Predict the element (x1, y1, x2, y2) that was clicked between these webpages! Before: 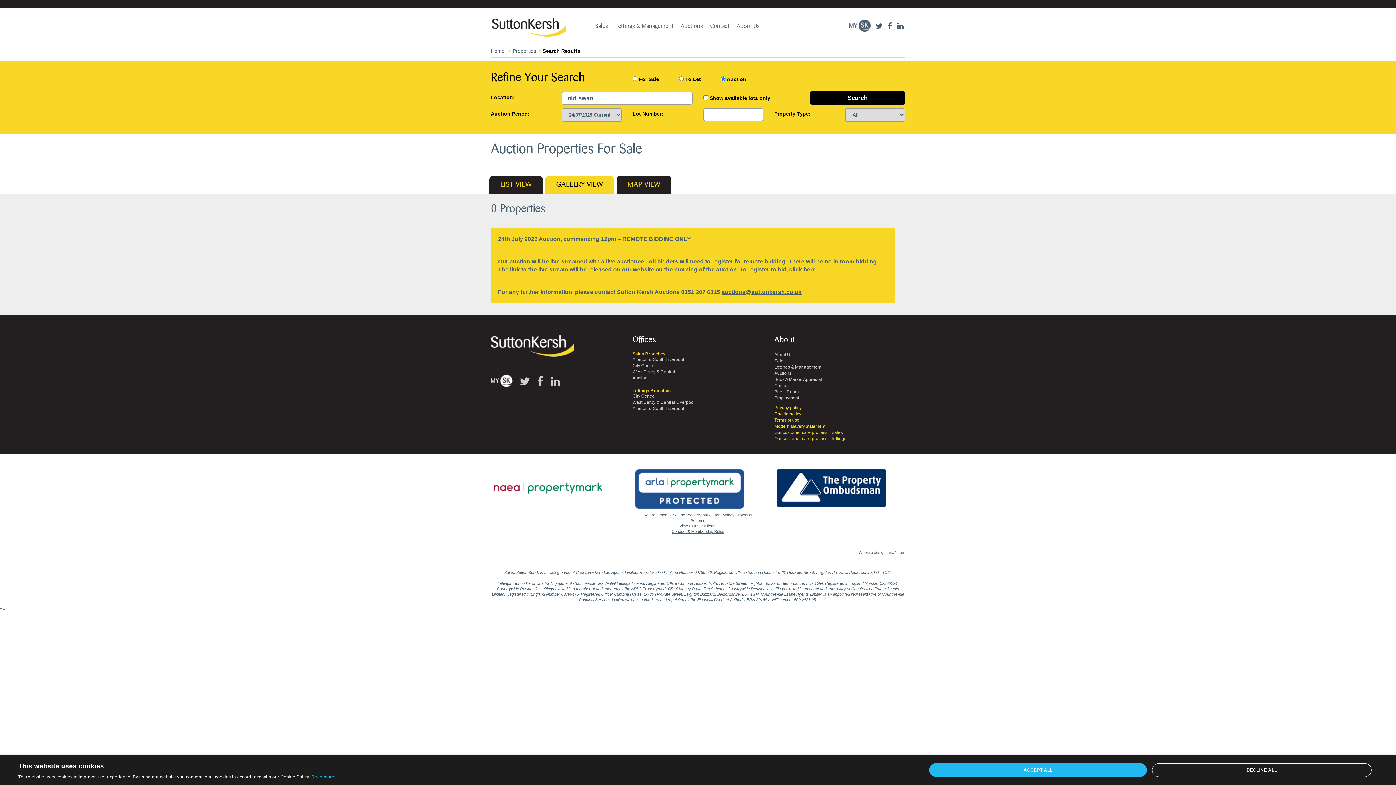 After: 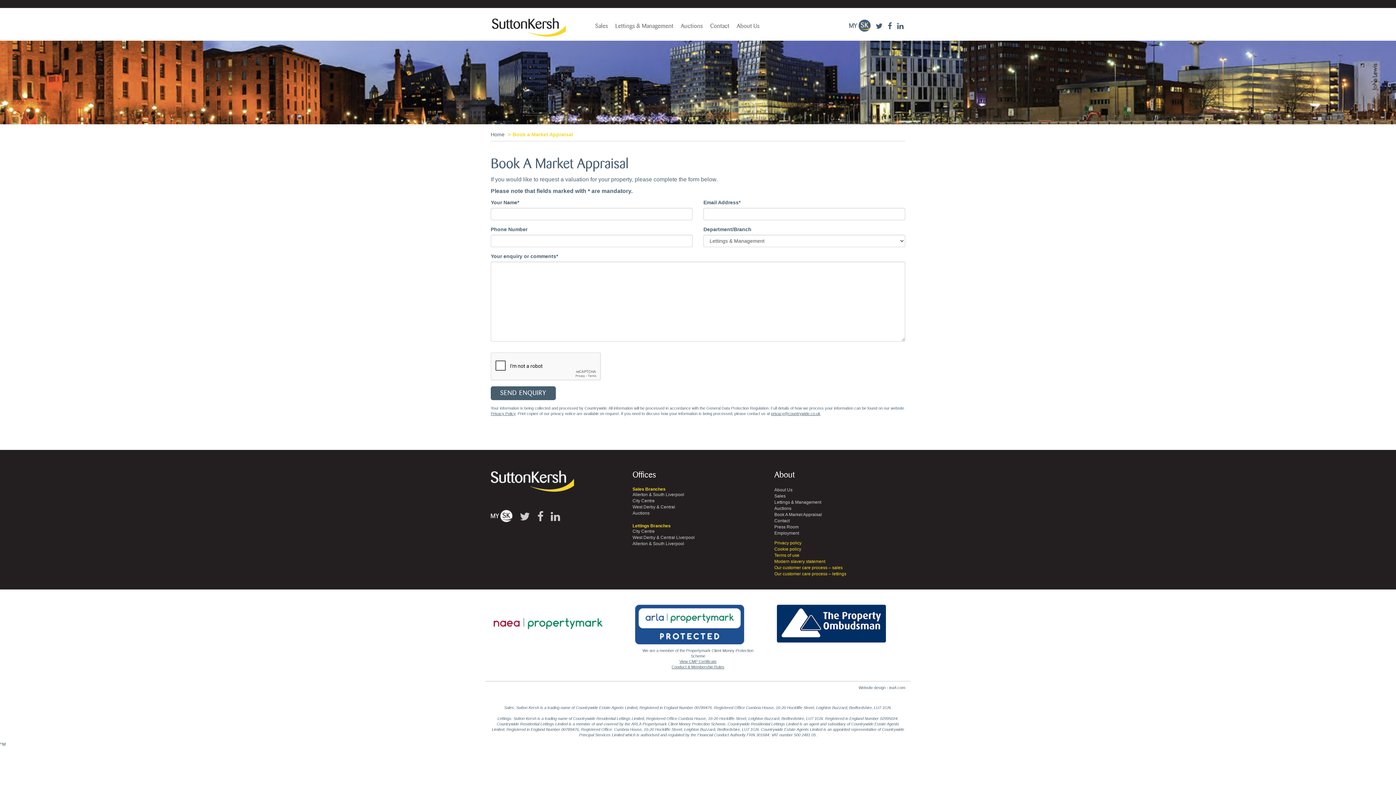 Action: bbox: (774, 377, 822, 382) label: Book A Market Appraisal